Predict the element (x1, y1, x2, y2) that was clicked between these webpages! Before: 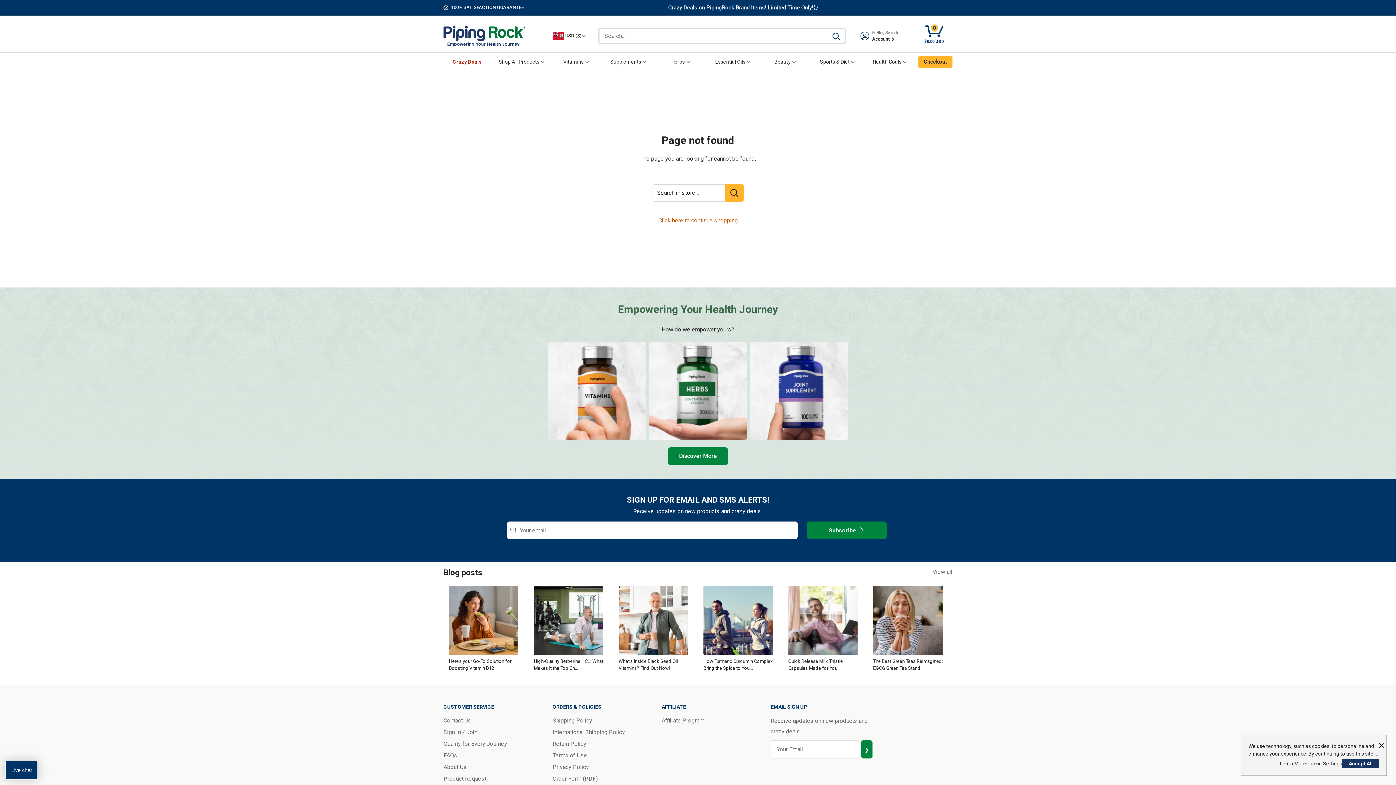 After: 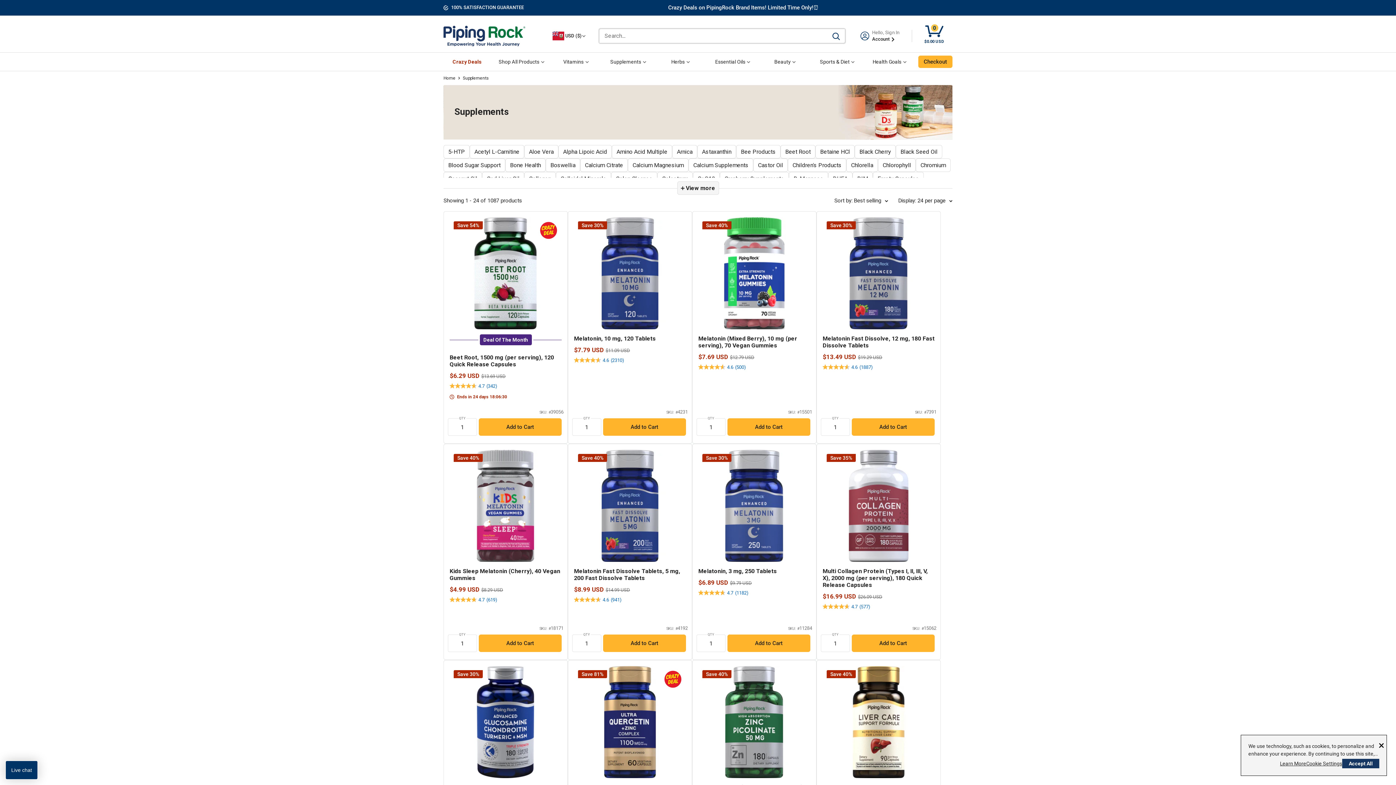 Action: bbox: (750, 342, 848, 440)